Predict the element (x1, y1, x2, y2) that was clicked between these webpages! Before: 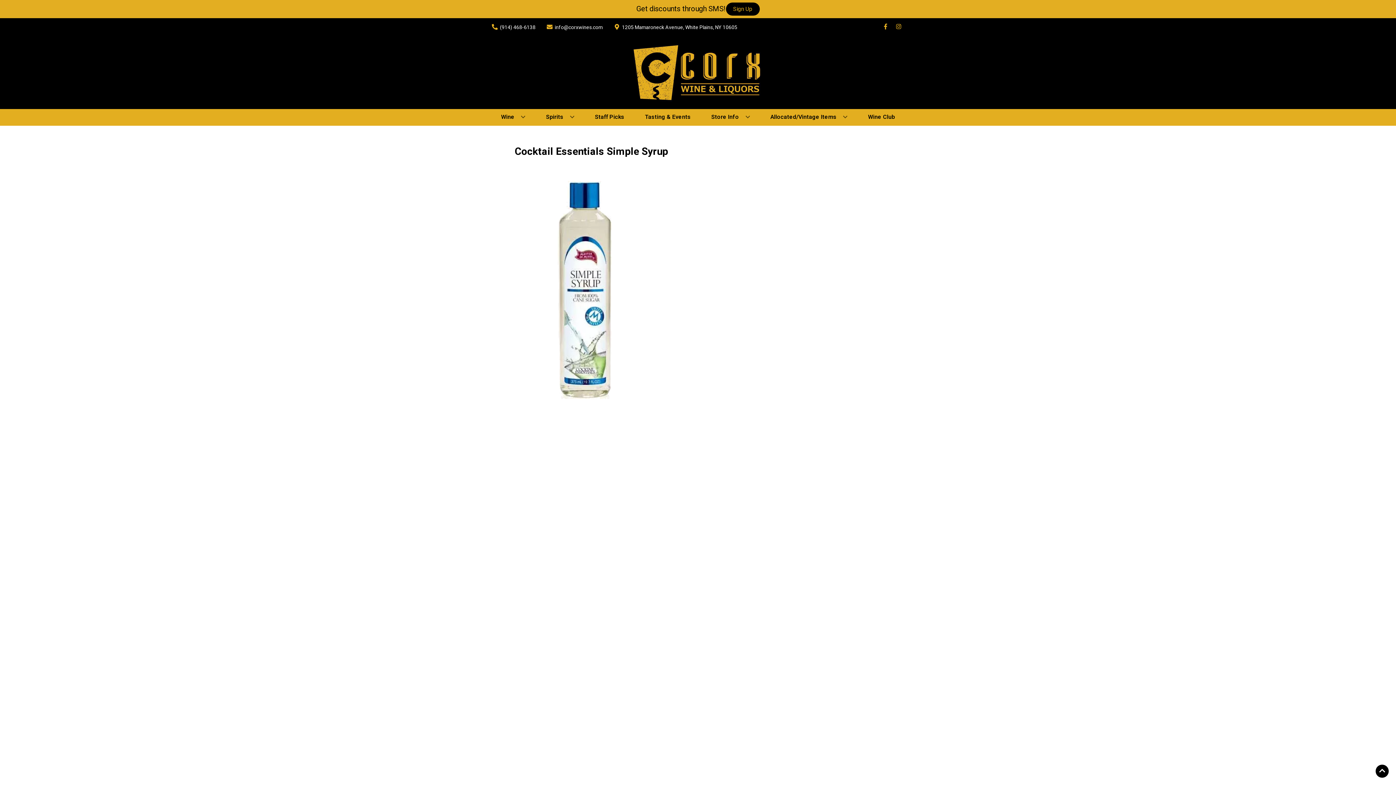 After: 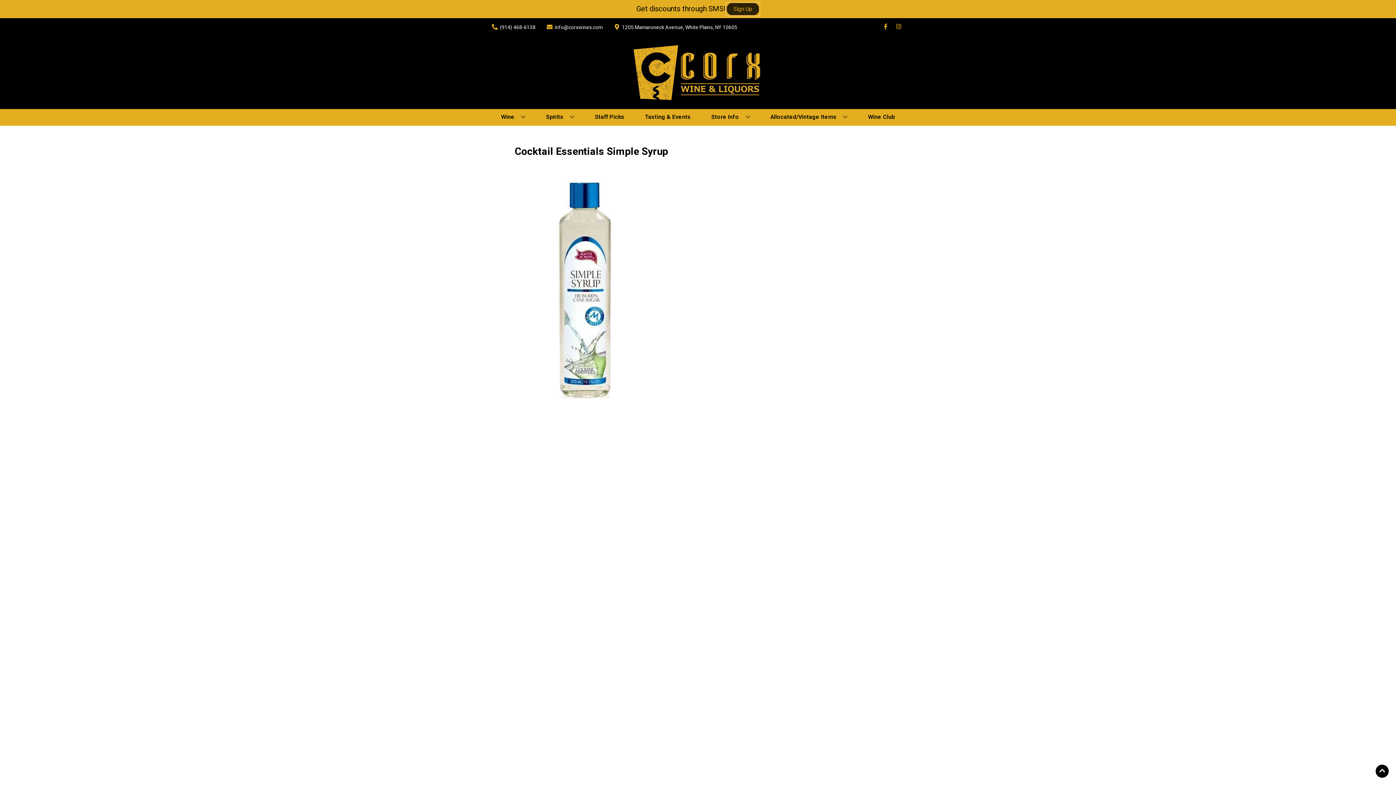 Action: bbox: (726, 2, 759, 15) label: Sign Up